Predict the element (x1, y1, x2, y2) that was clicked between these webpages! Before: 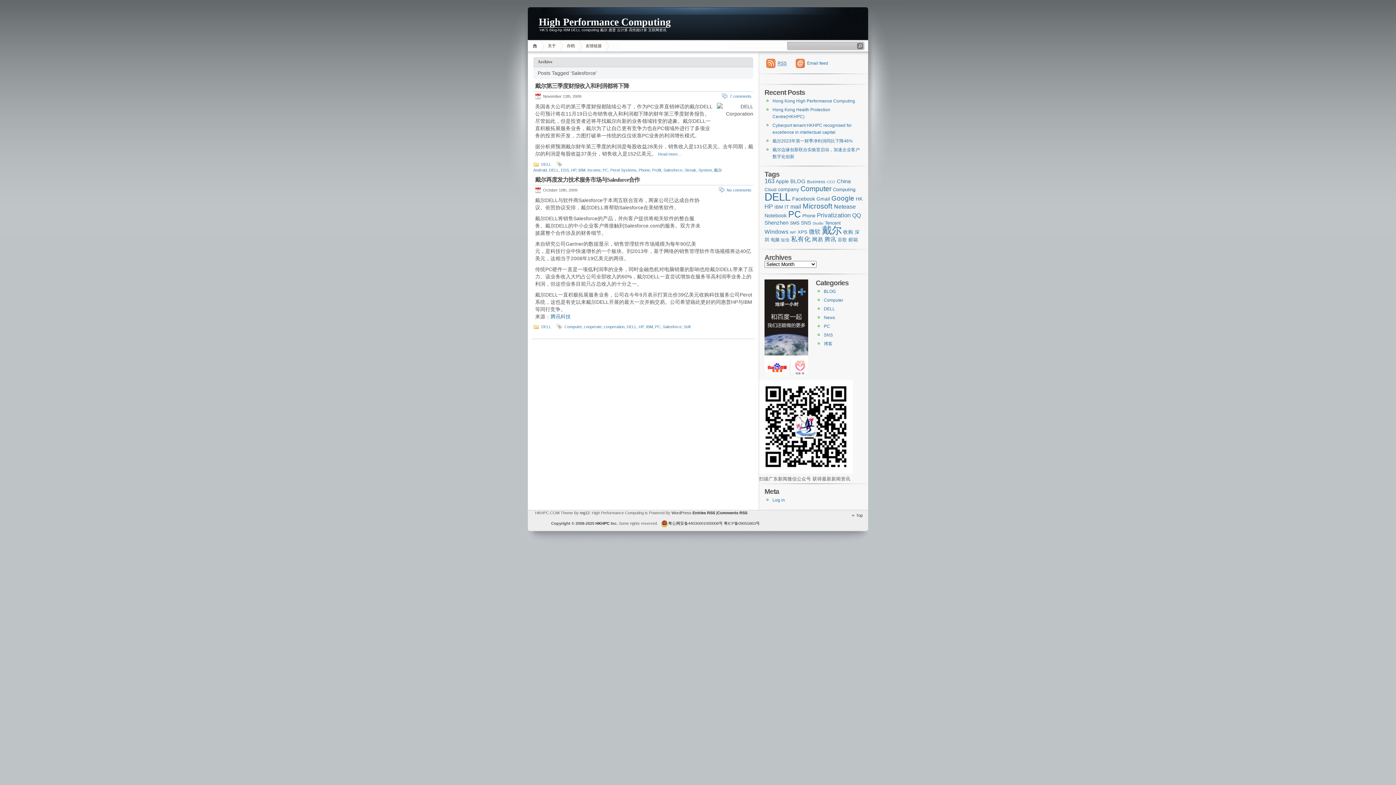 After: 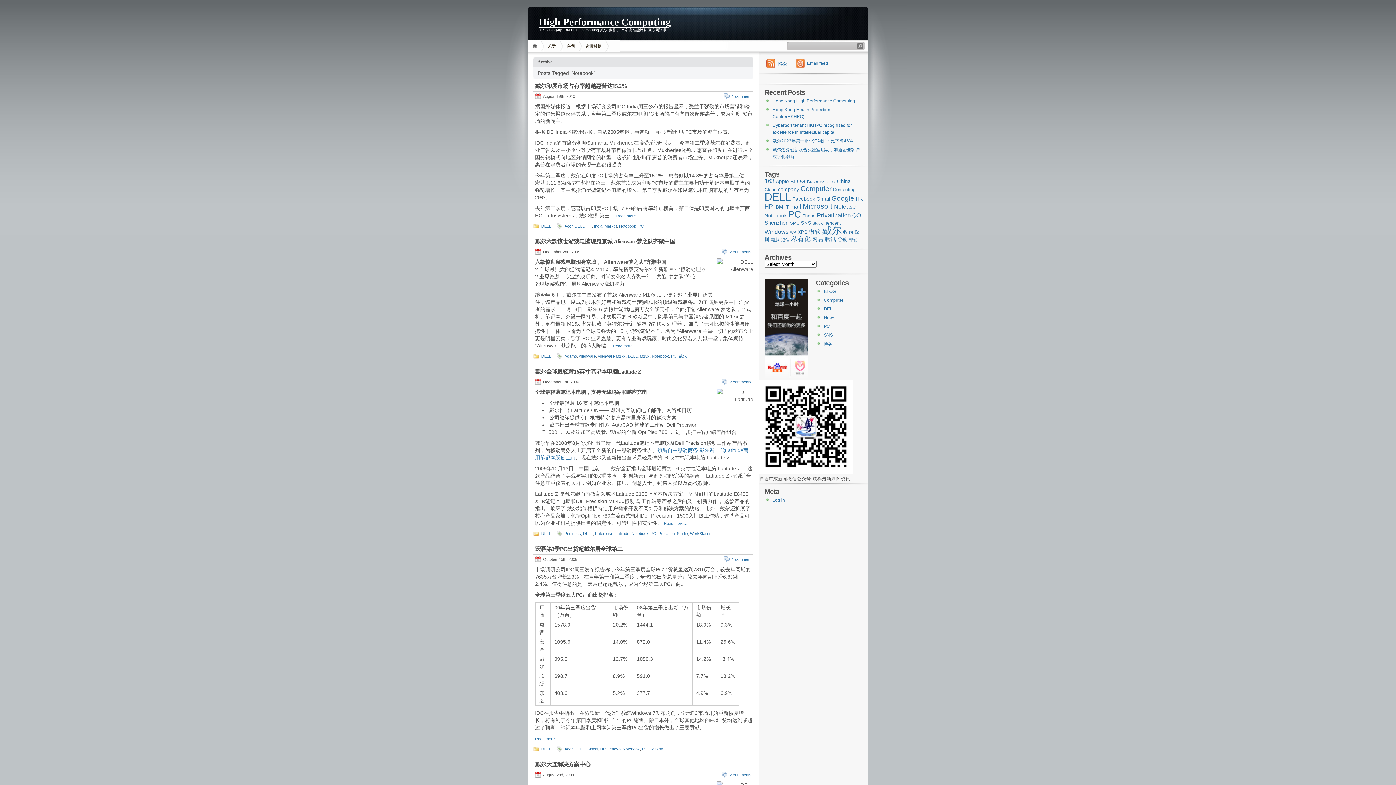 Action: label: Notebook (10 items) bbox: (764, 212, 786, 218)